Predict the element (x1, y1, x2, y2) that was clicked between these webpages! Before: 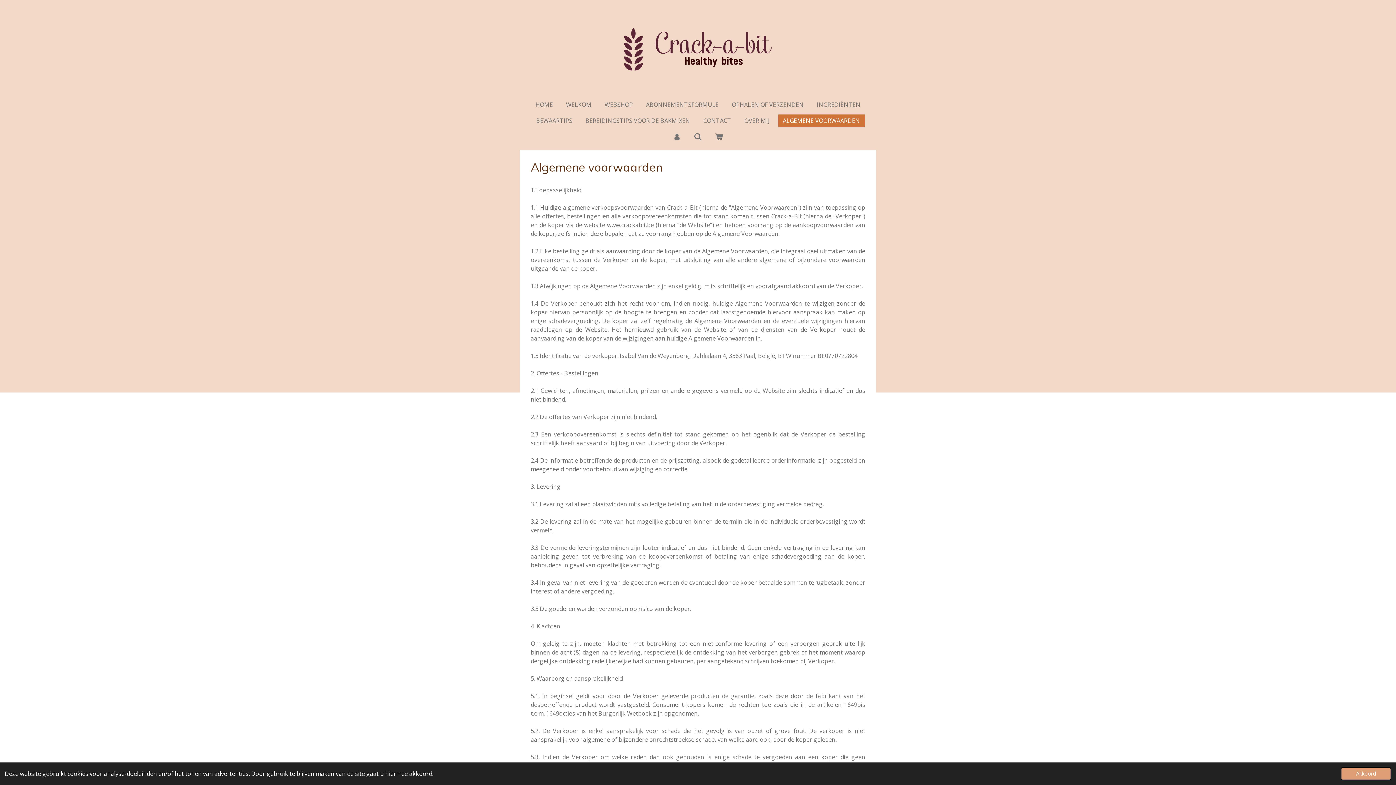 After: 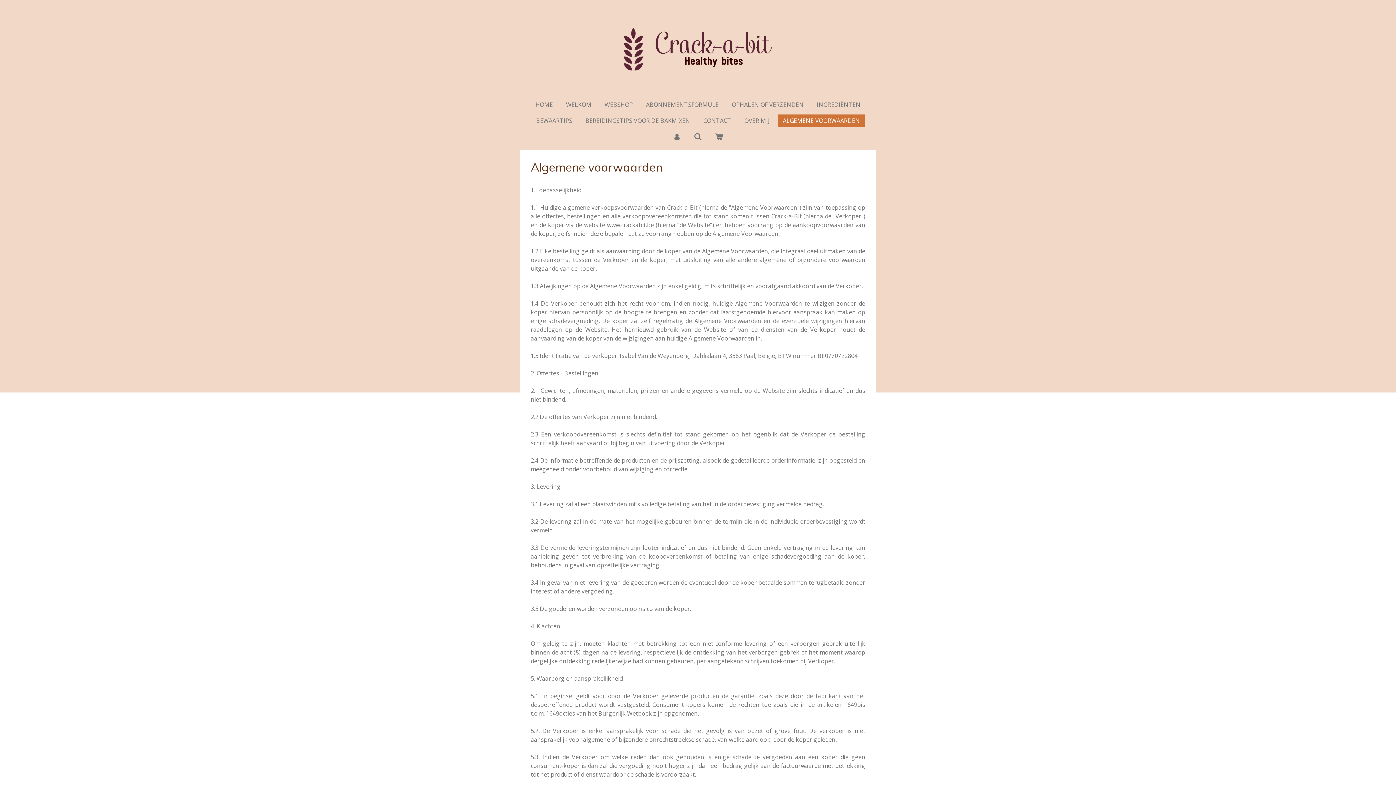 Action: label: dismiss cookie message bbox: (1341, 767, 1391, 780)